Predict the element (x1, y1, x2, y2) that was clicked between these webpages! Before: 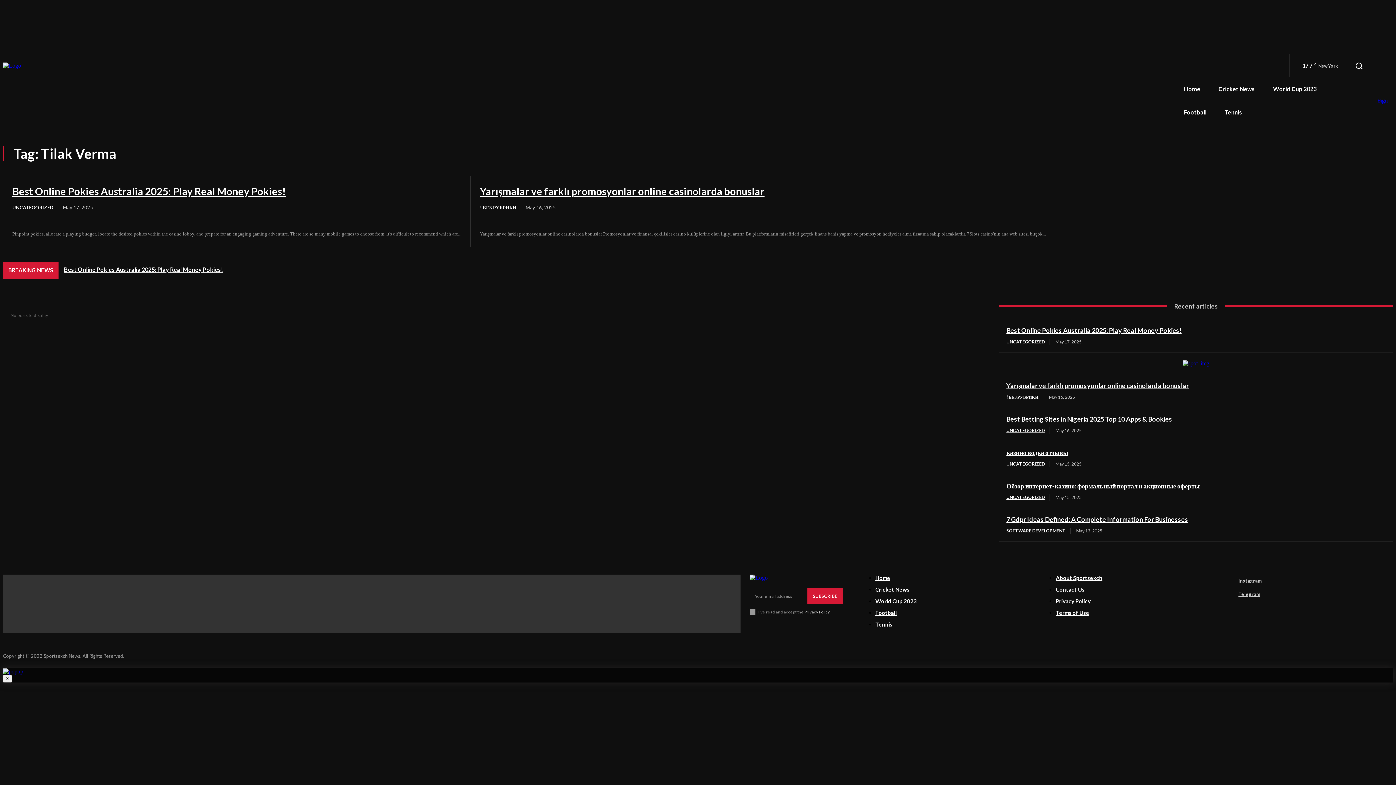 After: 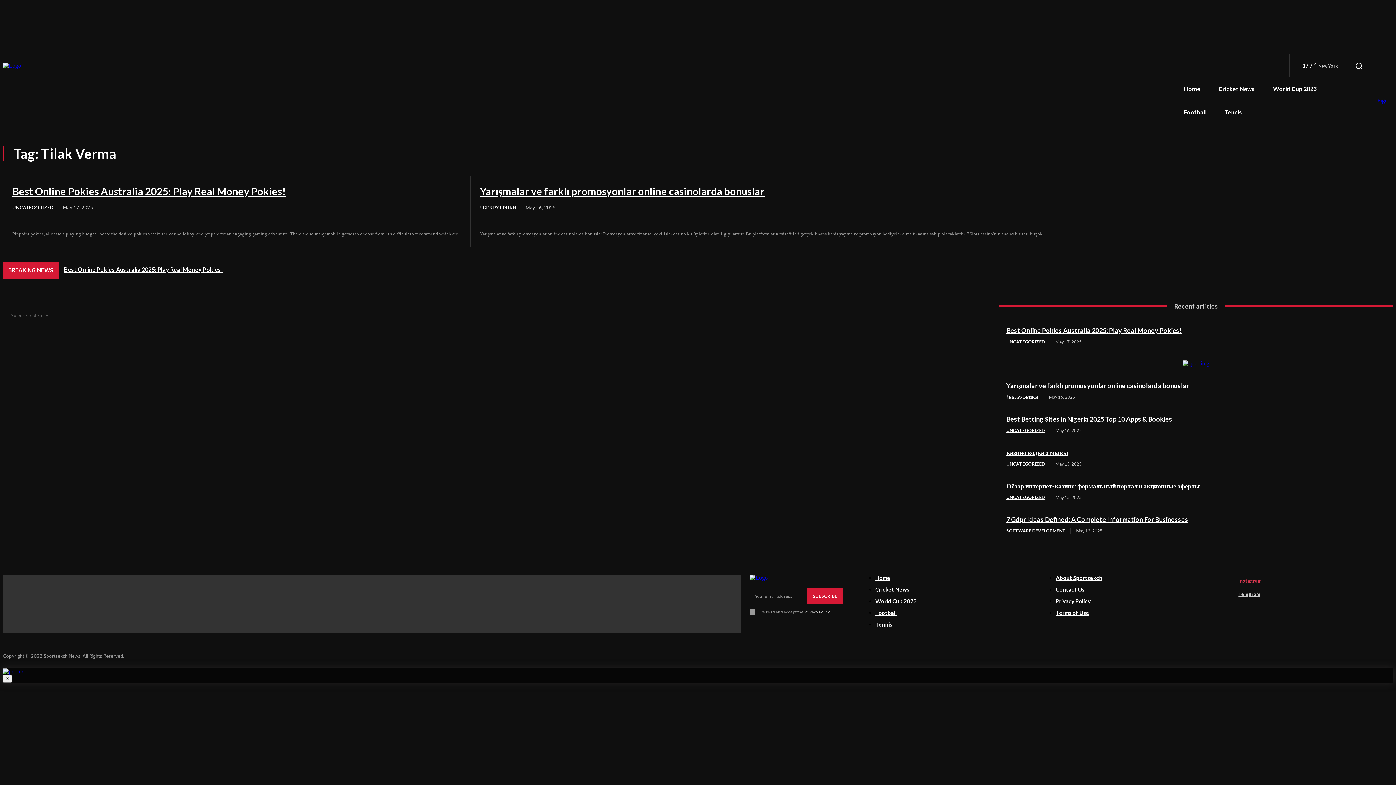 Action: bbox: (1238, 577, 1262, 584) label: Instagram